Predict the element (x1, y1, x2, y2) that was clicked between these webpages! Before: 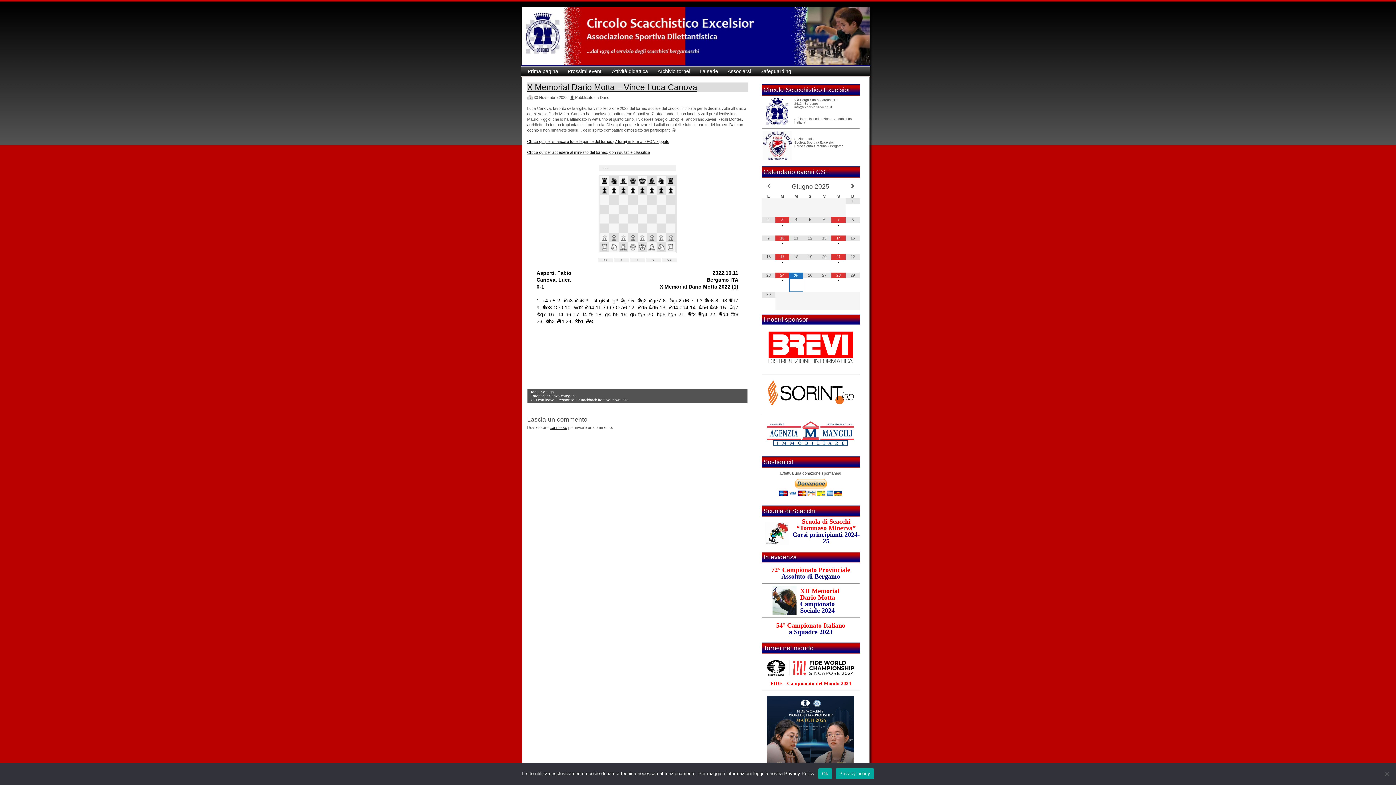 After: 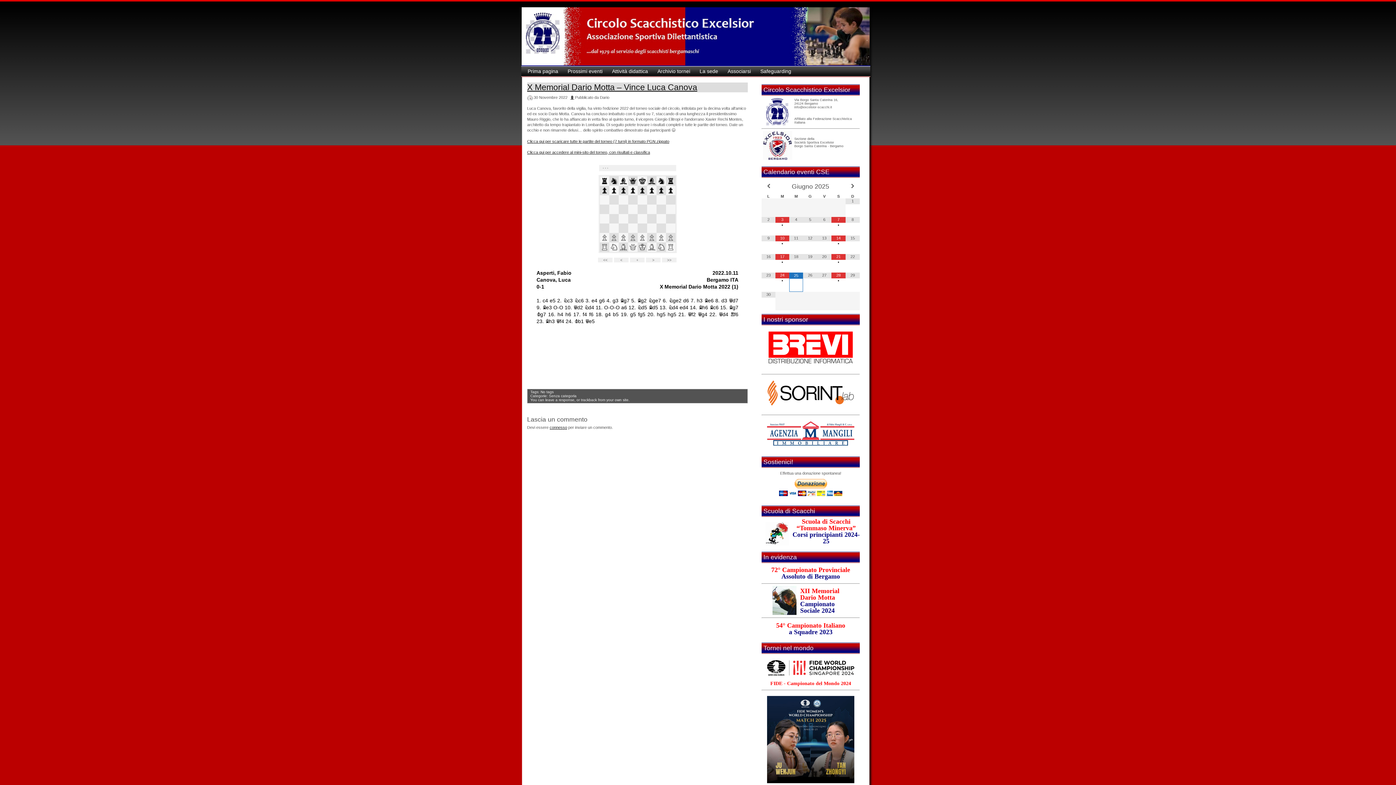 Action: bbox: (767, 449, 854, 453)